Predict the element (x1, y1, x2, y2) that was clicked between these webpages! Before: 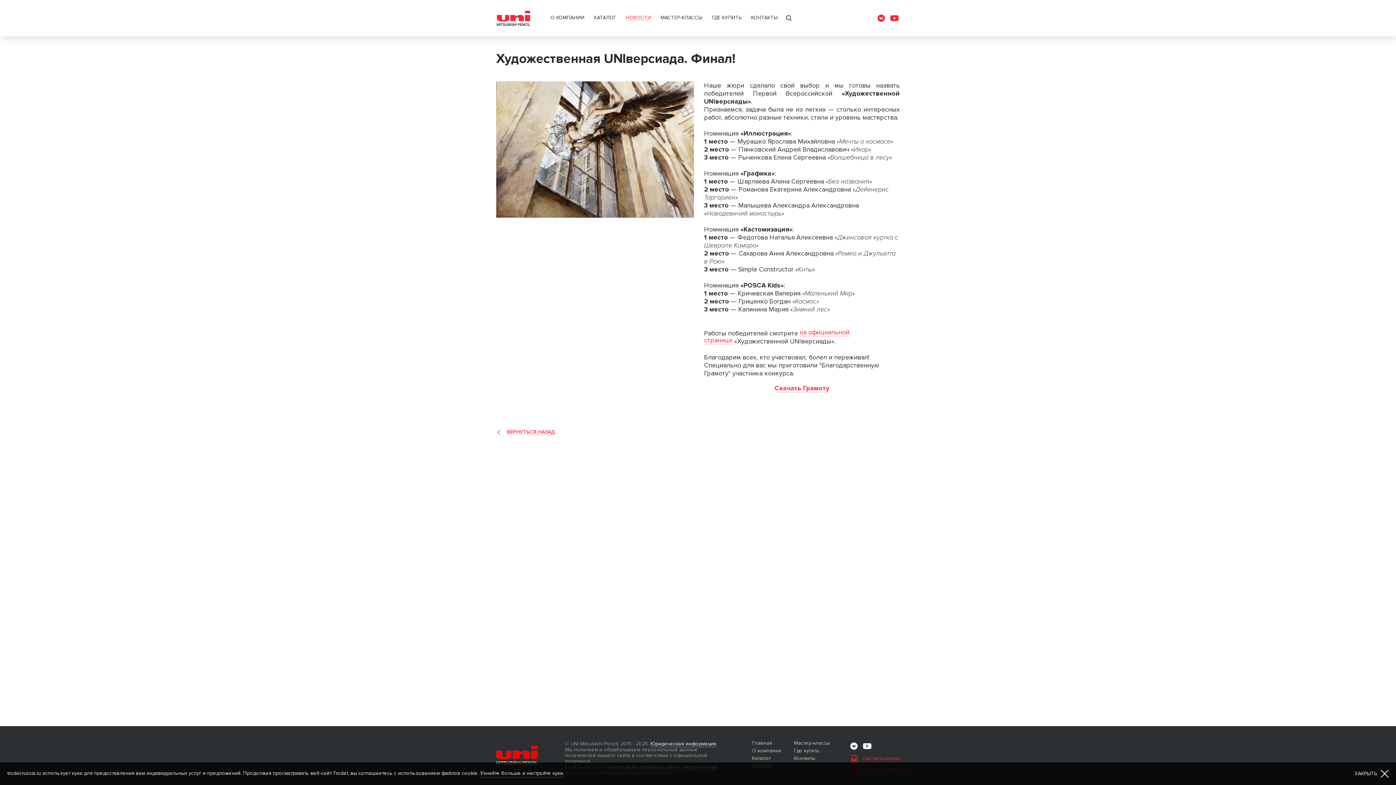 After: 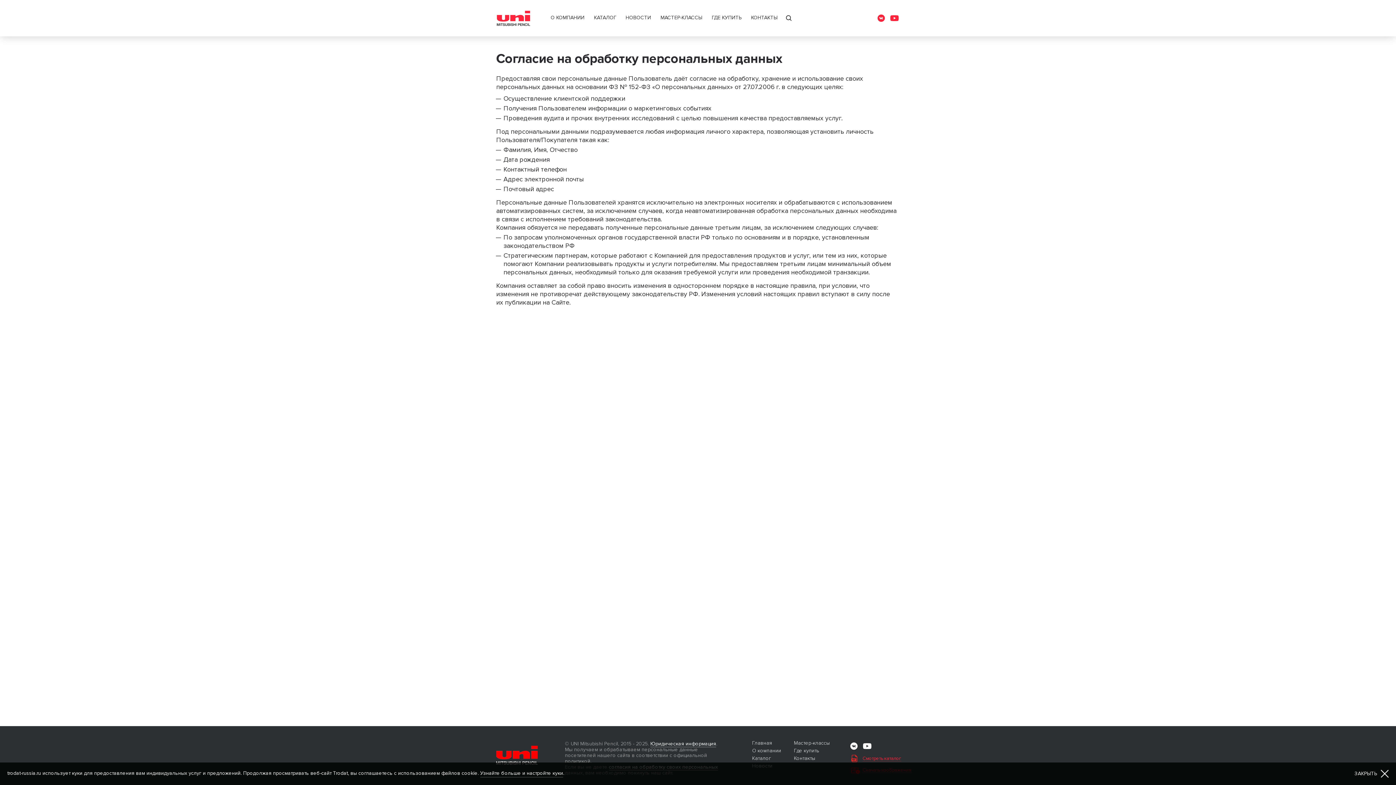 Action: bbox: (480, 770, 563, 777) label: Узнайте больше и настройте куки